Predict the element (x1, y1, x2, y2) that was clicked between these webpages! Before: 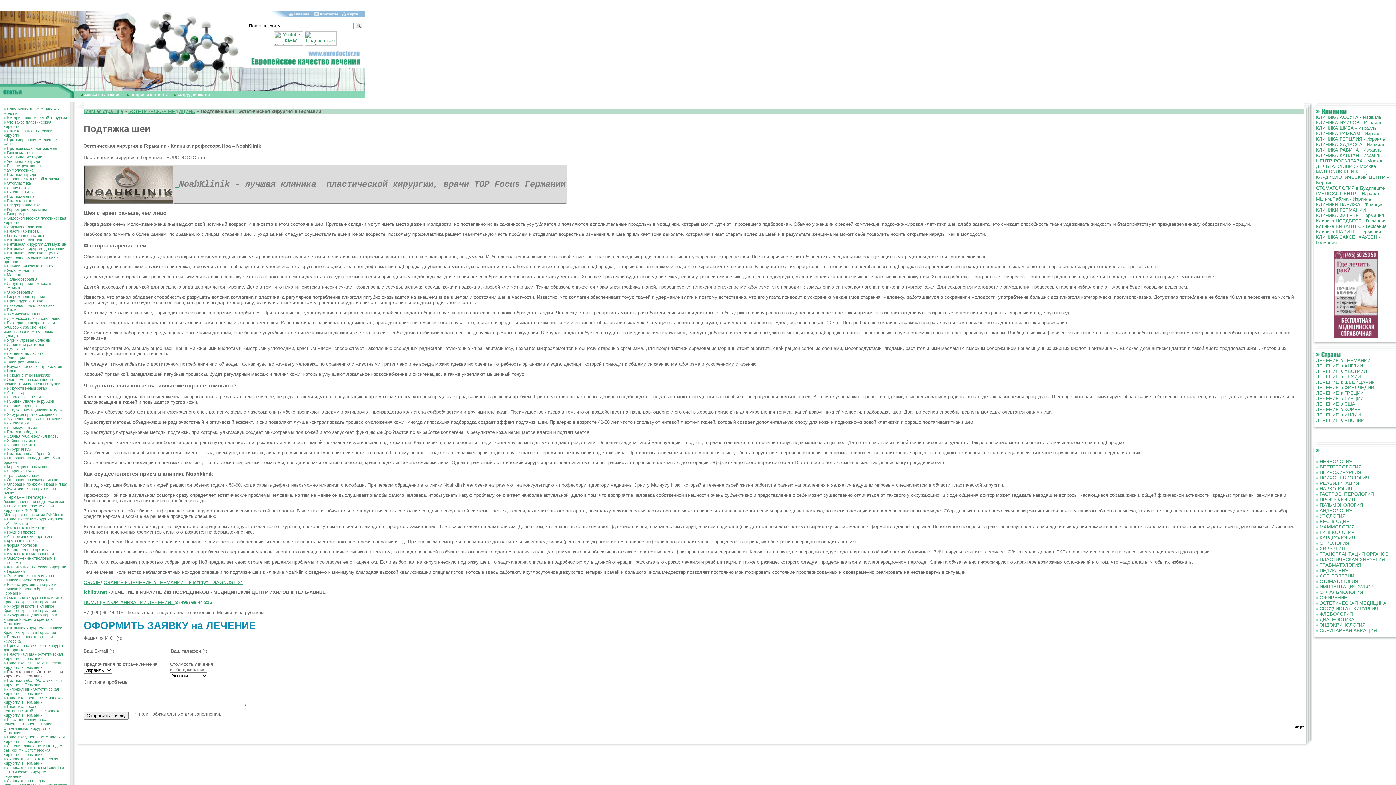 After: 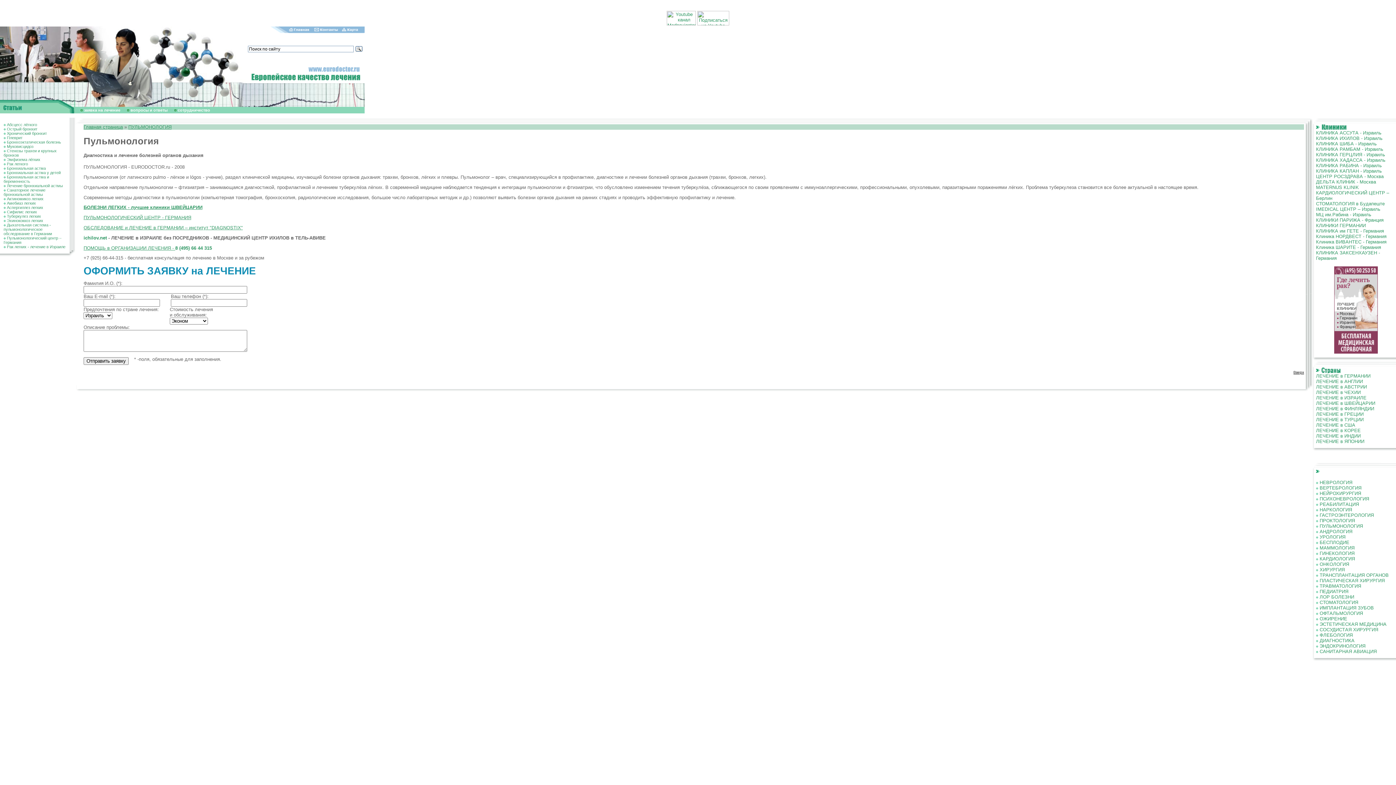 Action: label: ПУЛЬМОНОЛОГИЯ bbox: (1320, 502, 1363, 508)